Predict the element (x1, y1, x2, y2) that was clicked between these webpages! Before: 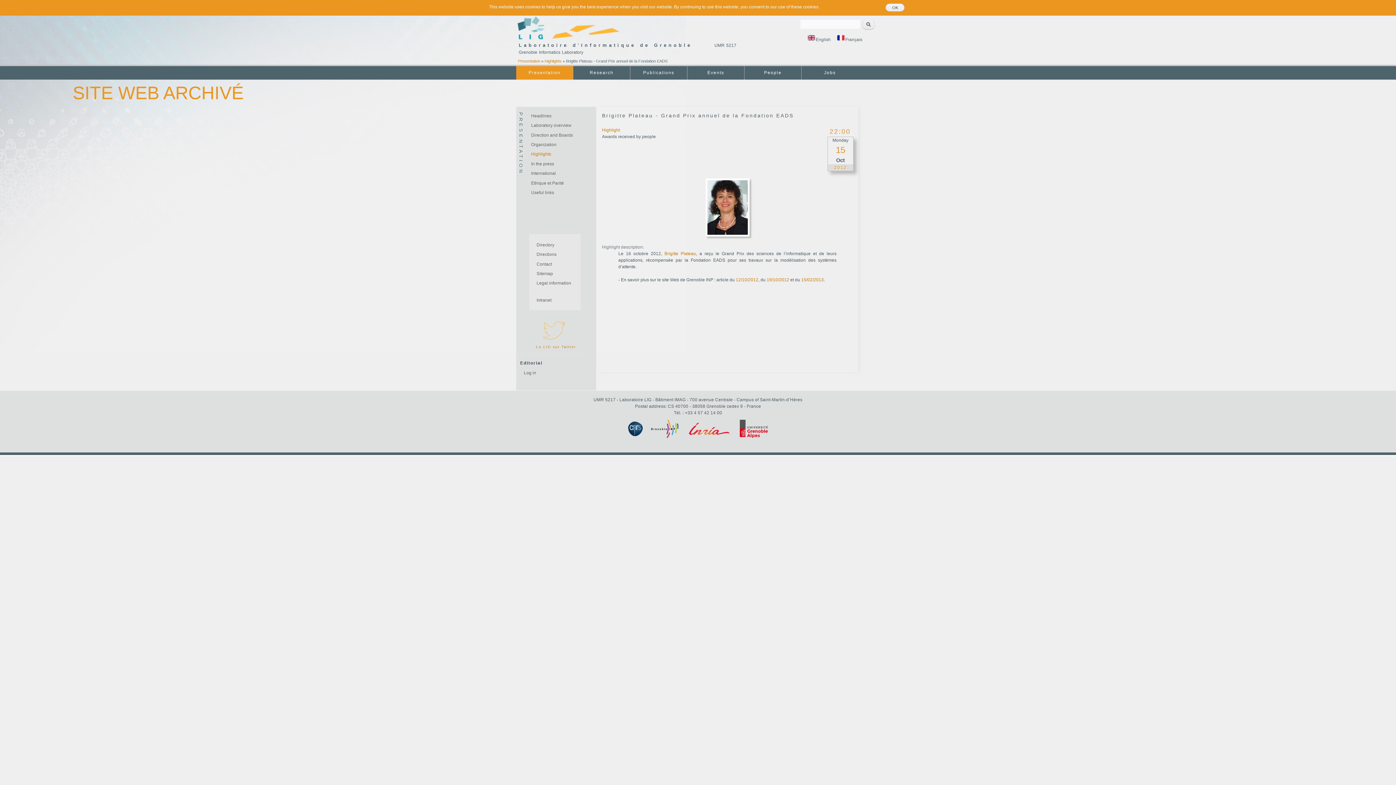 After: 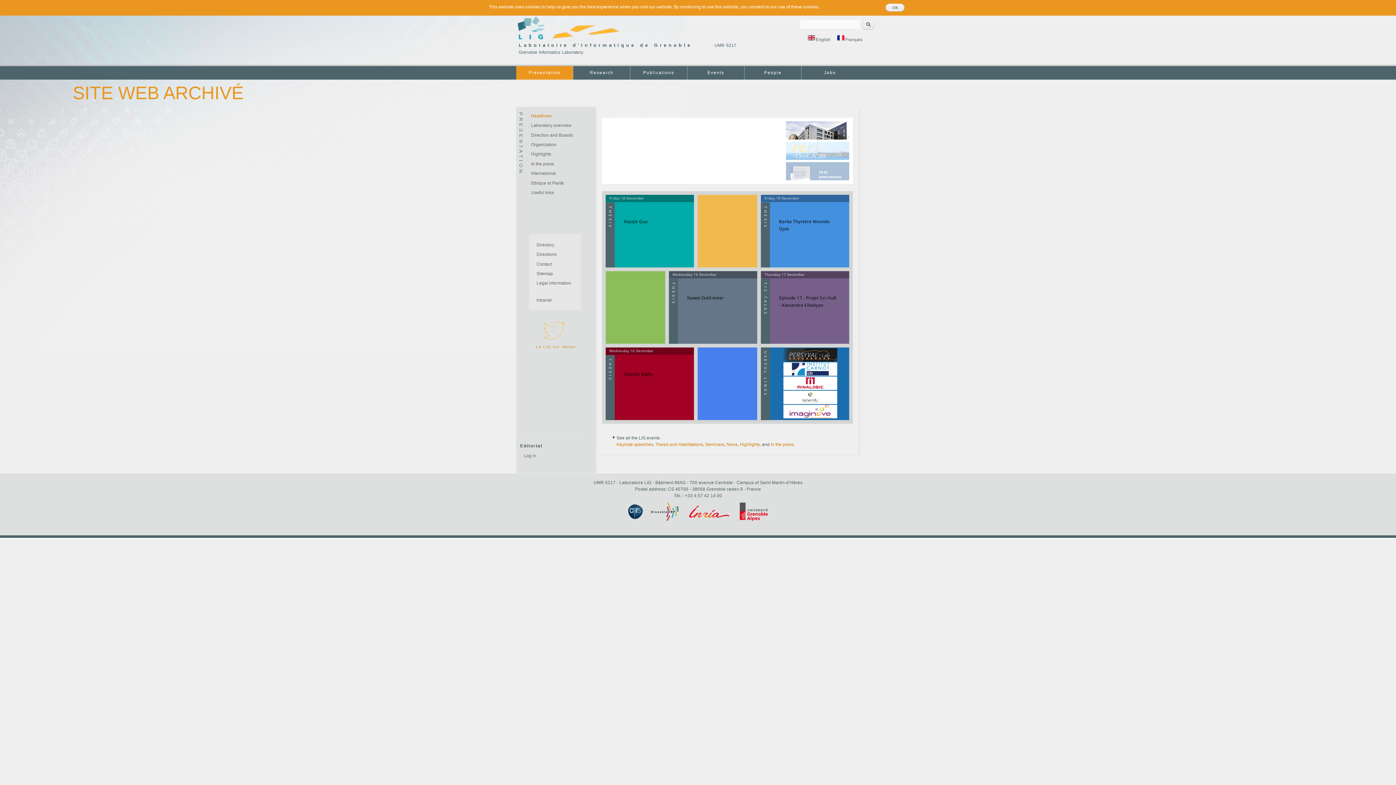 Action: label: Headlines bbox: (531, 113, 551, 118)